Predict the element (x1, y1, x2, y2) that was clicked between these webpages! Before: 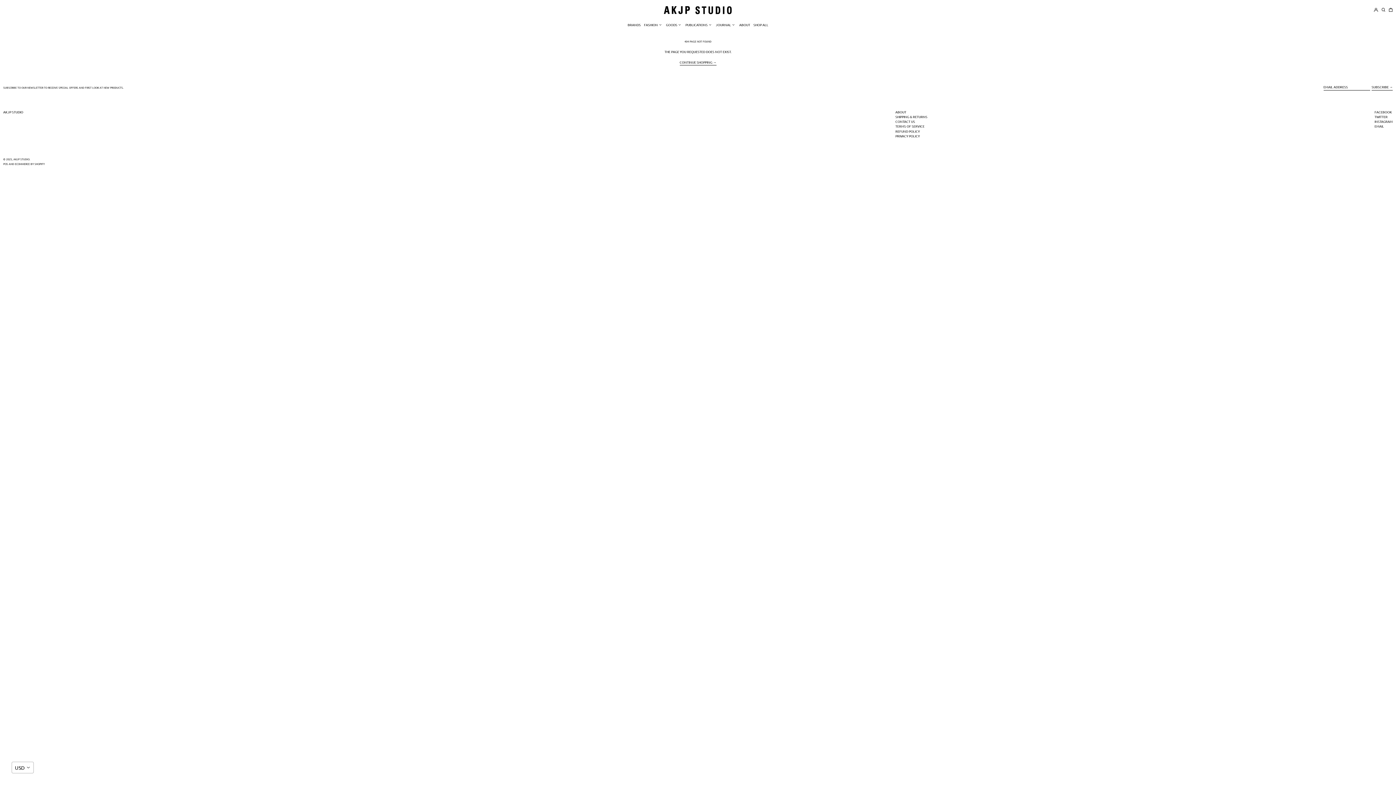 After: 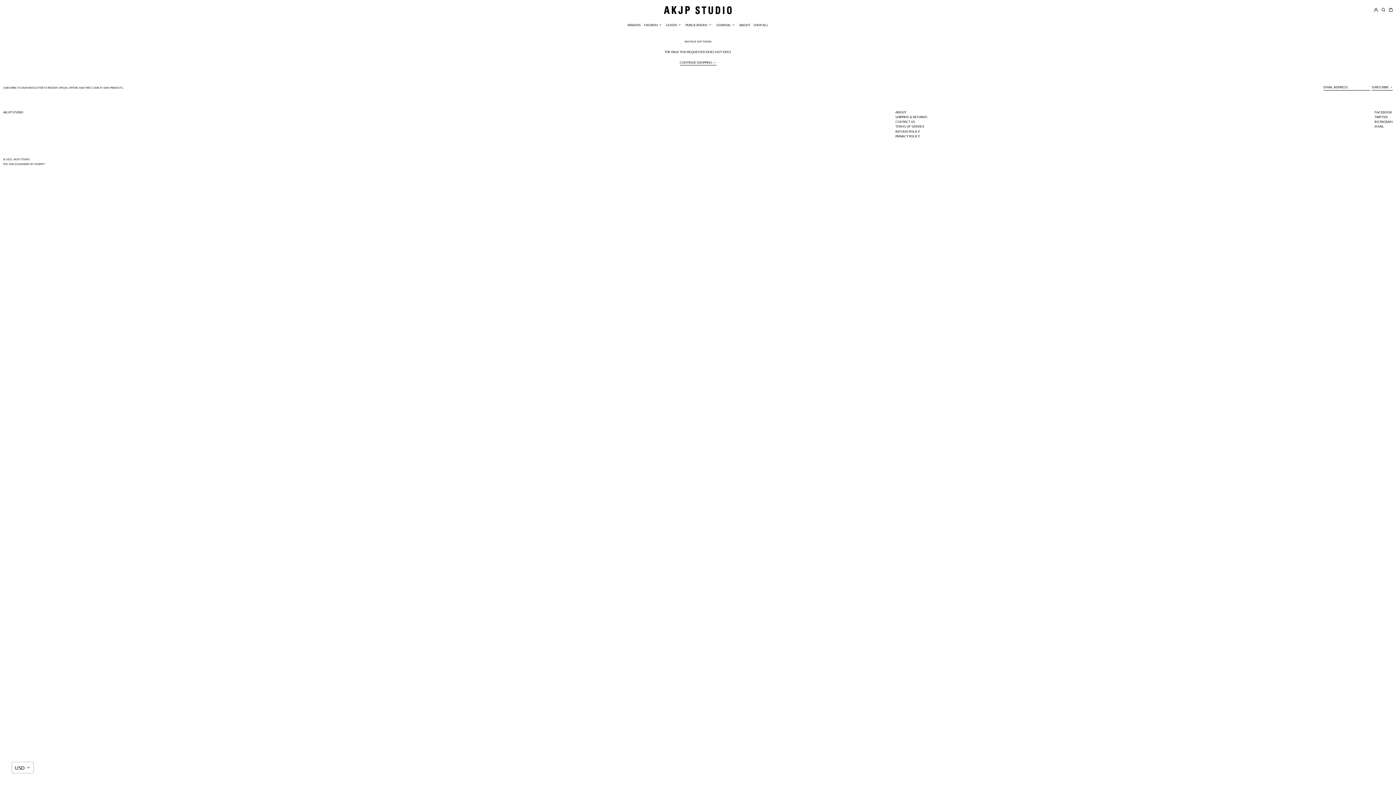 Action: label: POS bbox: (3, 162, 8, 165)